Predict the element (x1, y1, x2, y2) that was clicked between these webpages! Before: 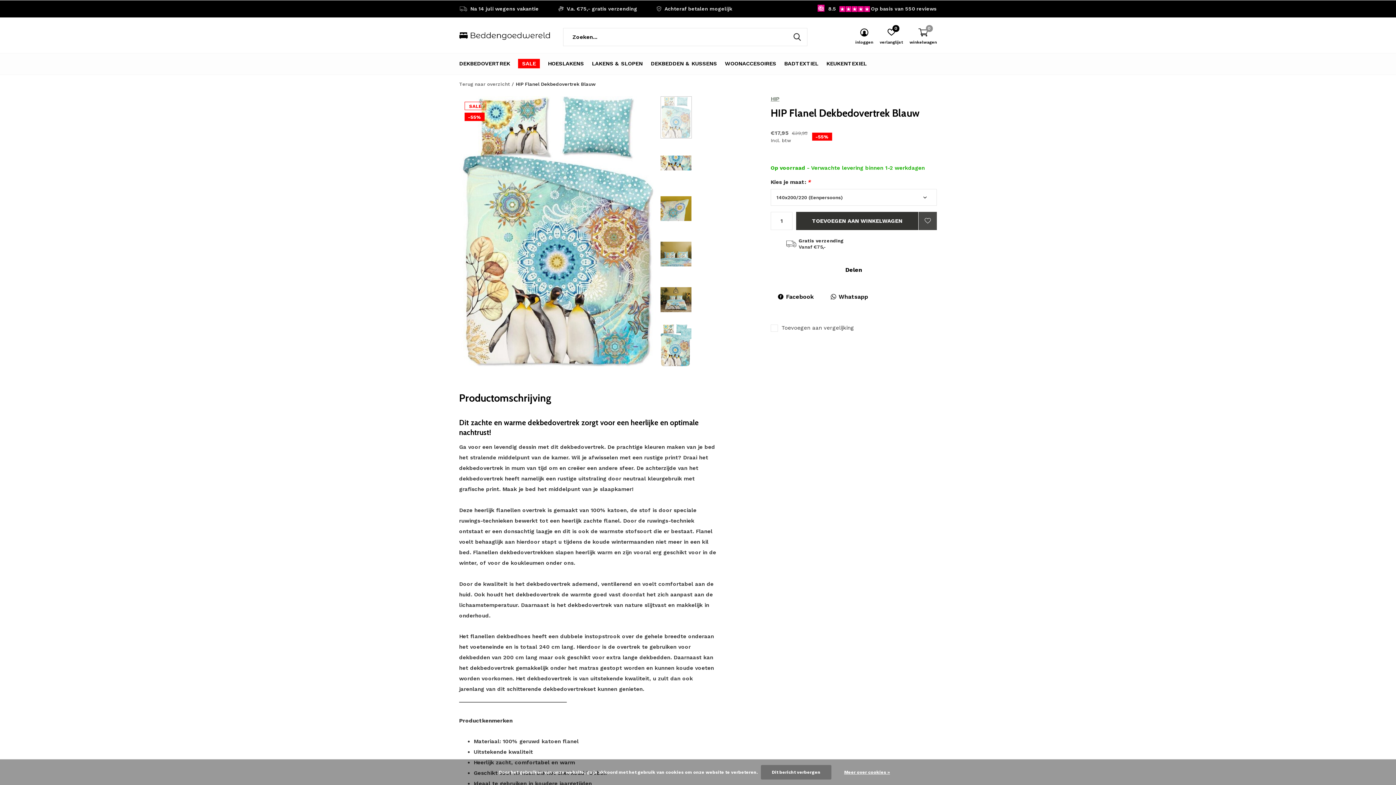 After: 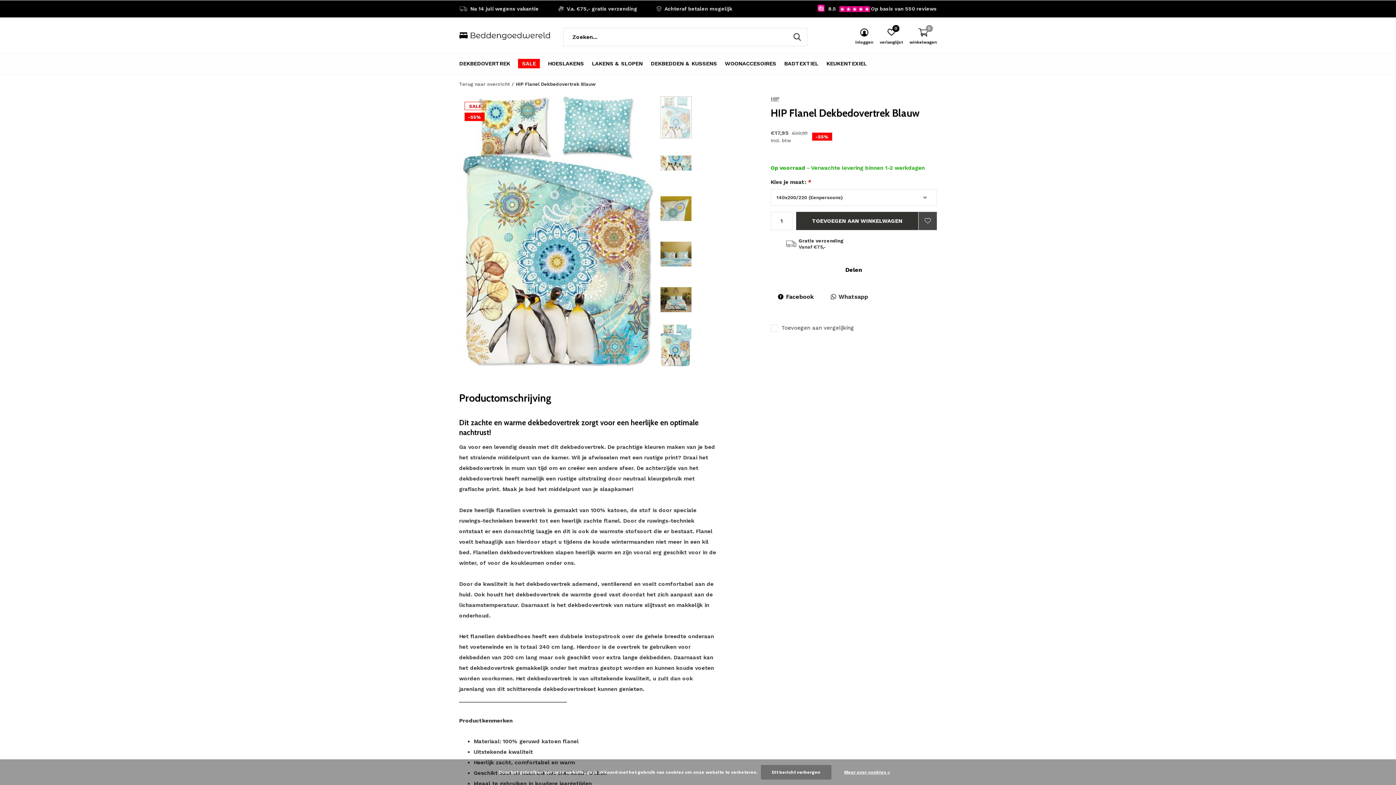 Action: bbox: (830, 292, 868, 301) label: Whatsapp